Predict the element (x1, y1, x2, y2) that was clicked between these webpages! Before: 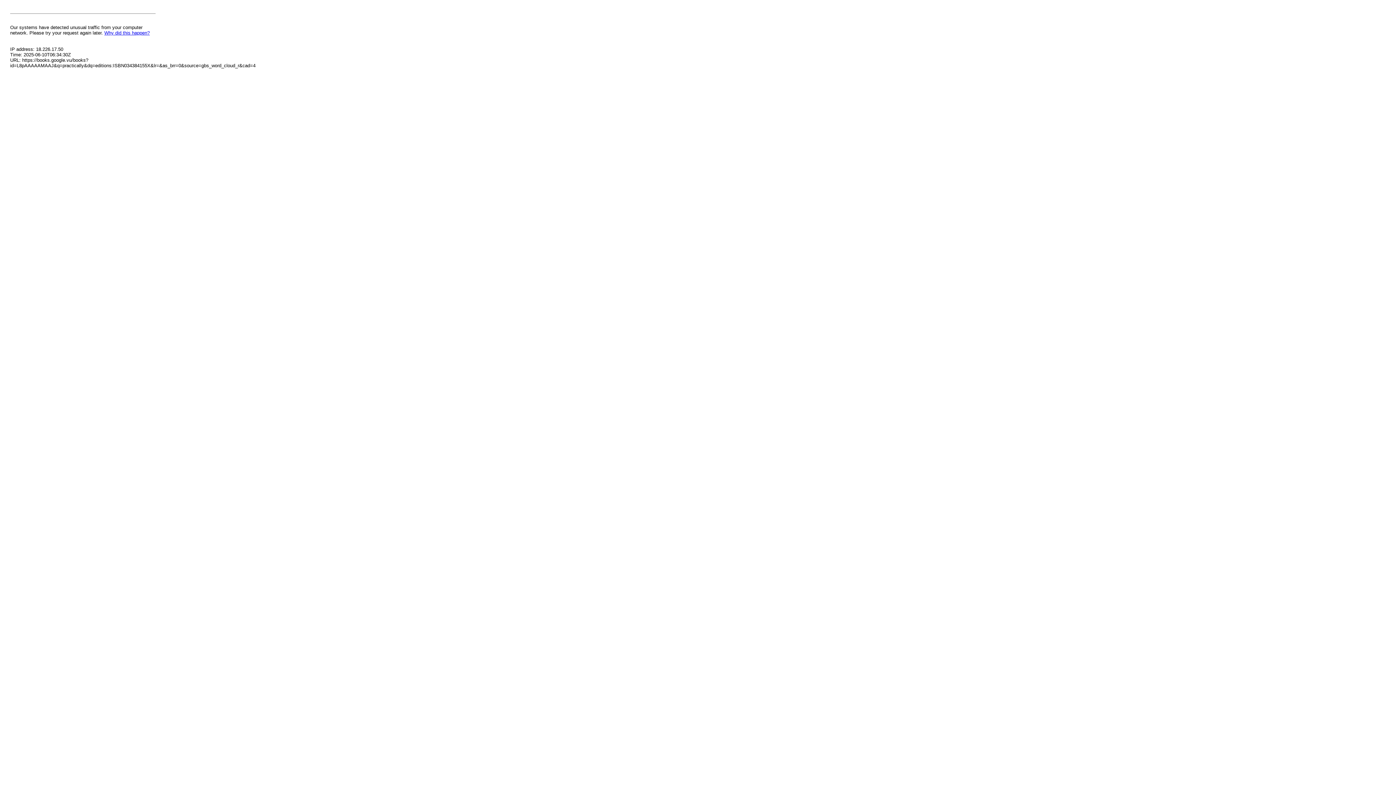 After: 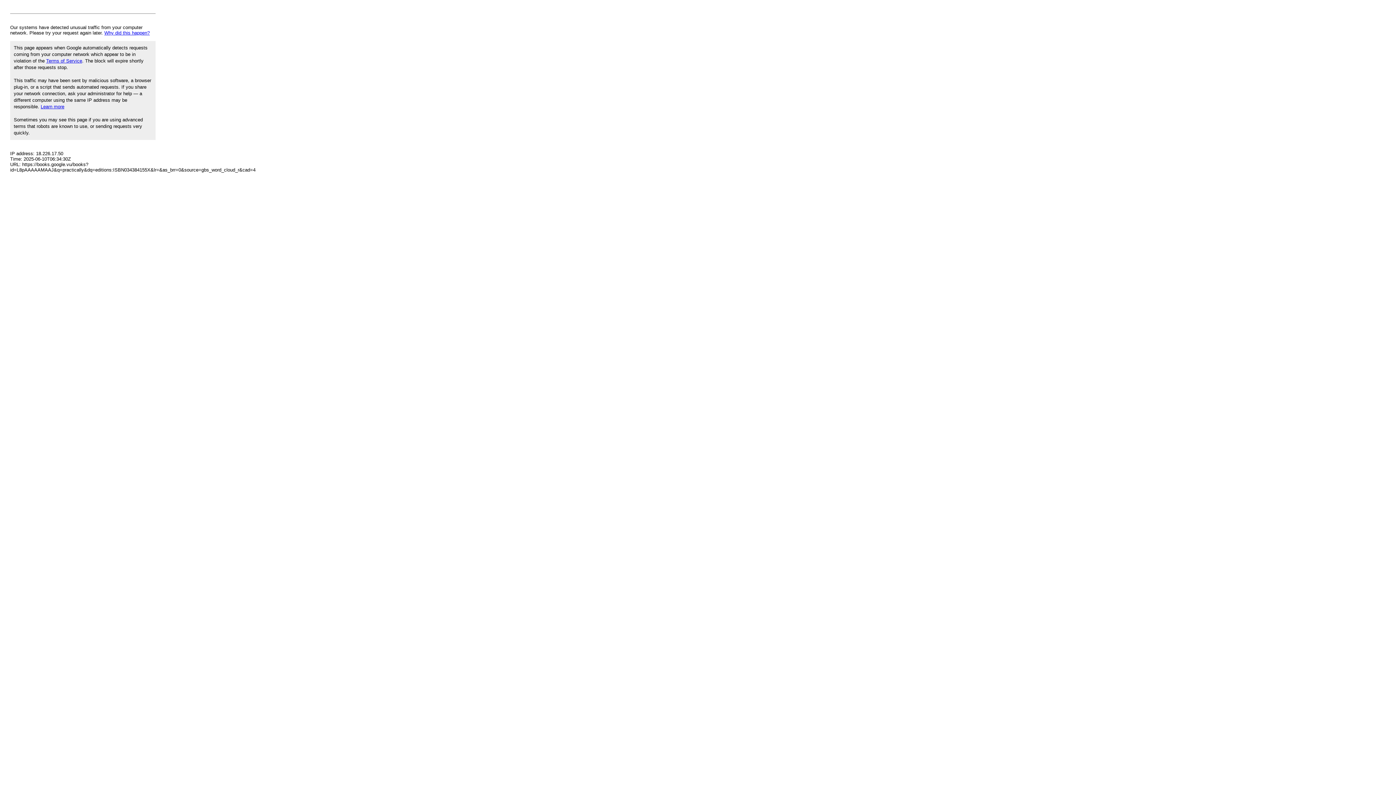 Action: bbox: (104, 30, 149, 35) label: Why did this happen?